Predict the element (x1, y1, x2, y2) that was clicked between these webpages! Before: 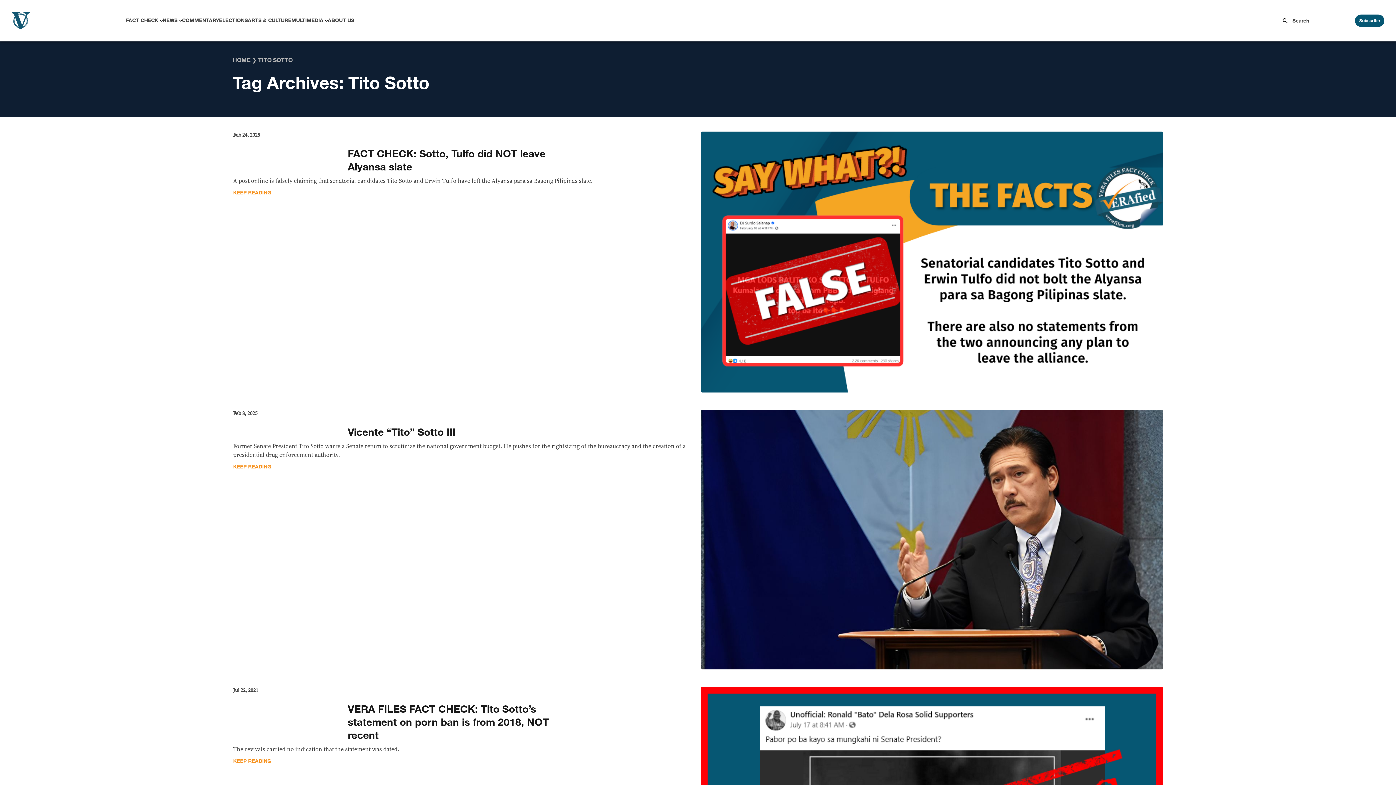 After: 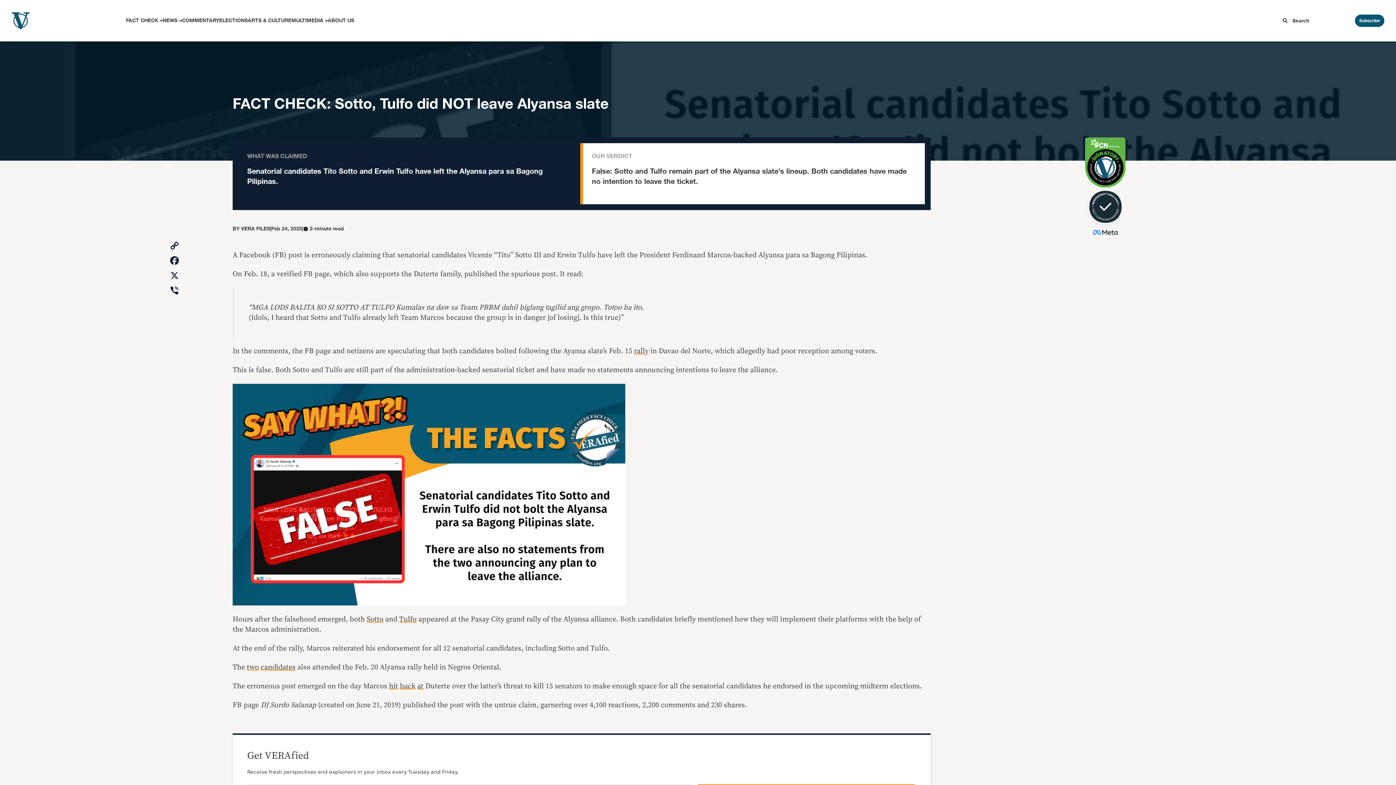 Action: bbox: (701, 131, 1163, 392)